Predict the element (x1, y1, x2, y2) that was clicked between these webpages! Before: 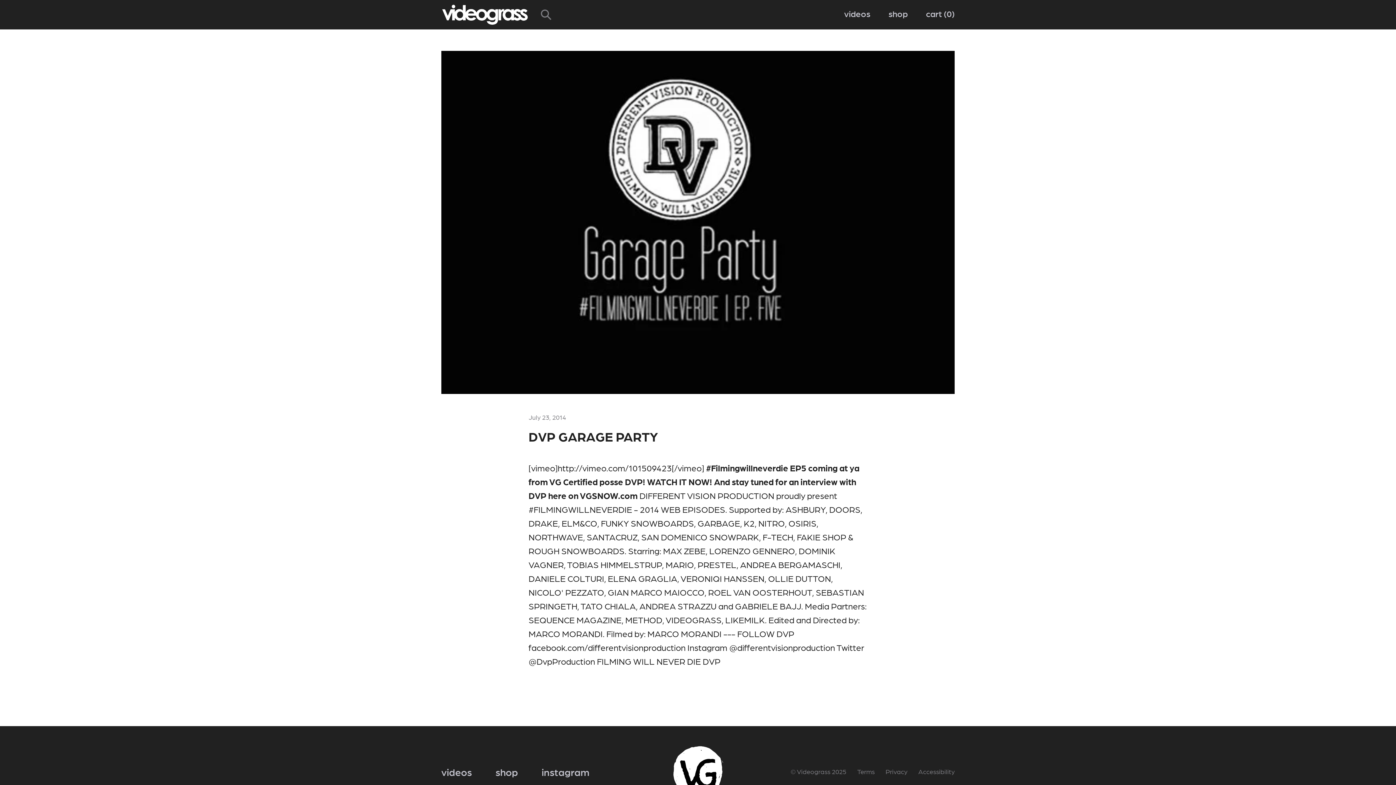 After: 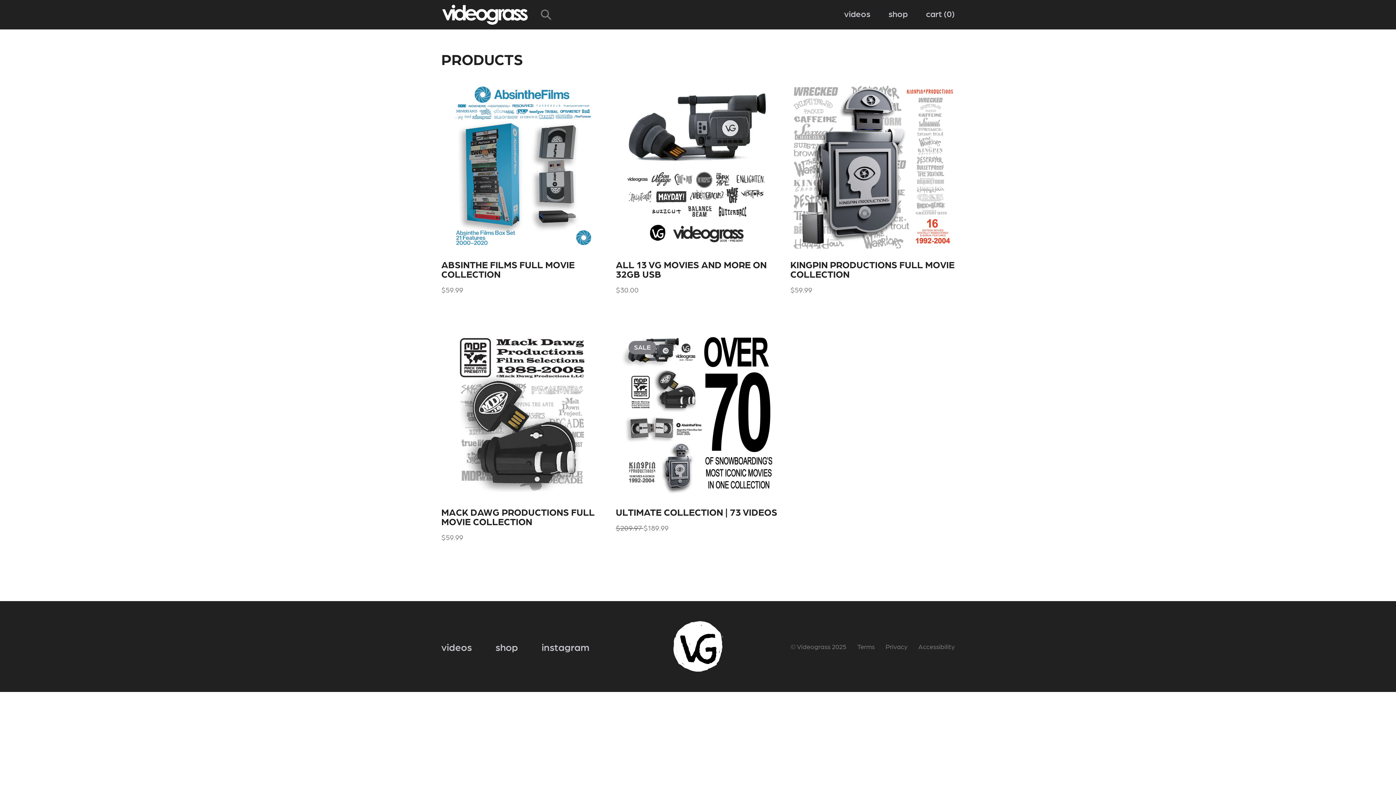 Action: label: shop bbox: (888, 8, 908, 18)